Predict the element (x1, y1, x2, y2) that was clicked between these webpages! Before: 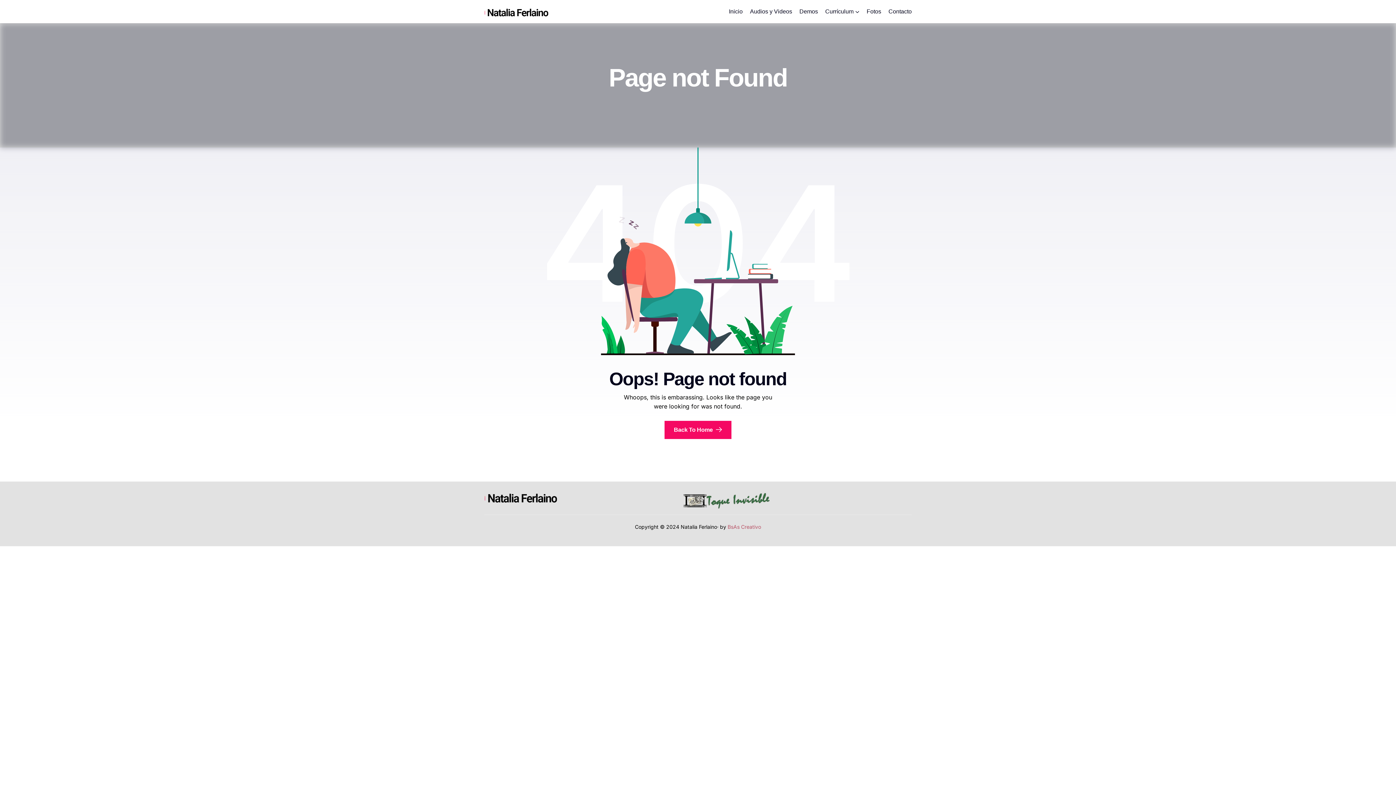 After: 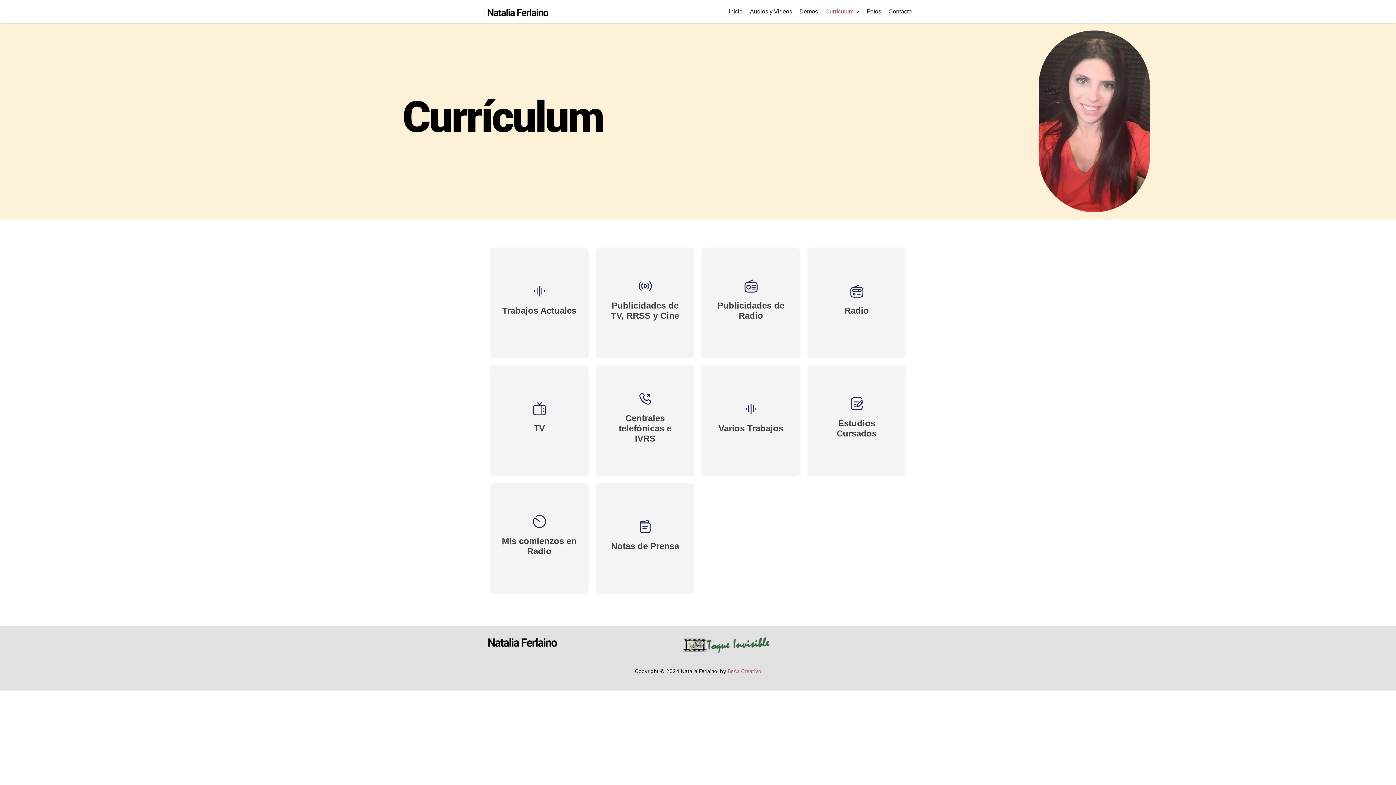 Action: bbox: (825, 0, 859, 23) label: Currículum